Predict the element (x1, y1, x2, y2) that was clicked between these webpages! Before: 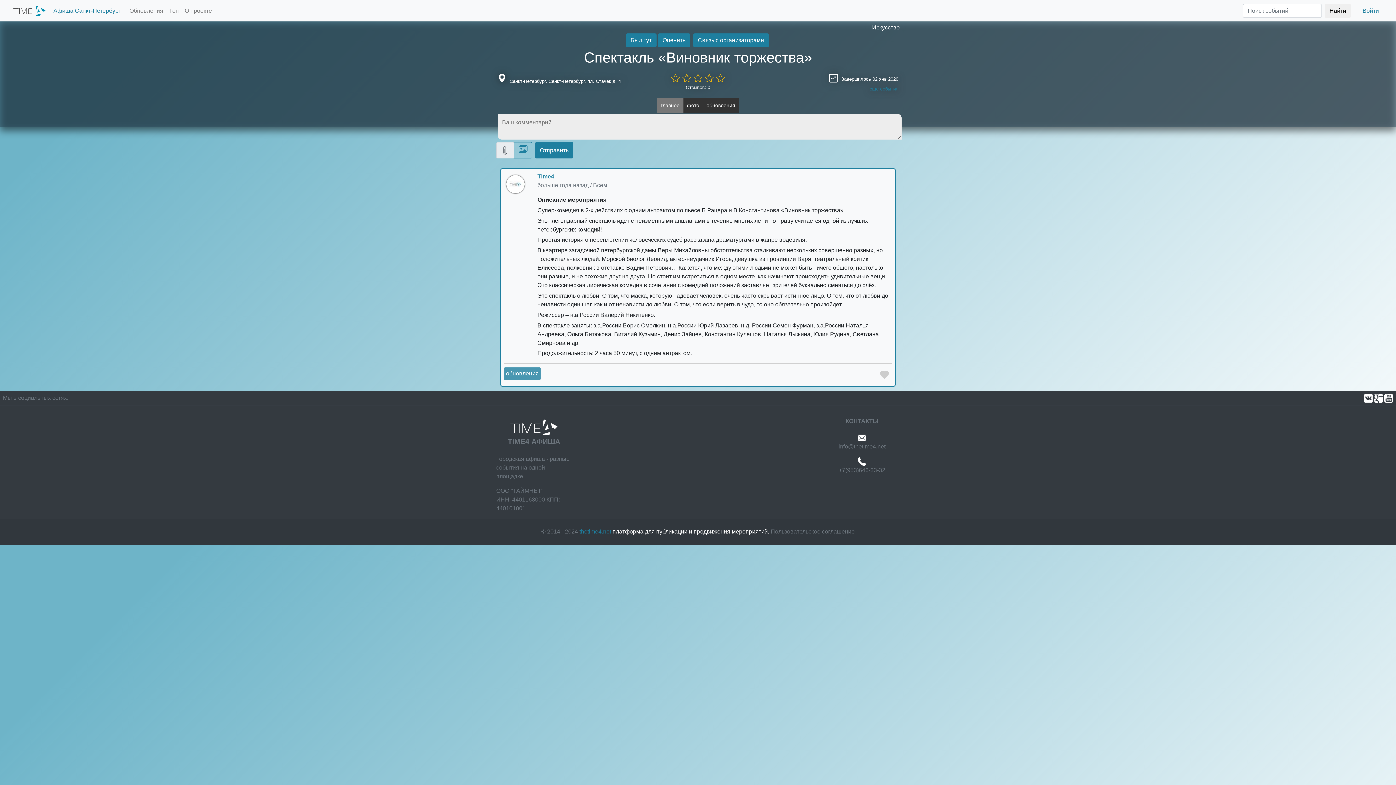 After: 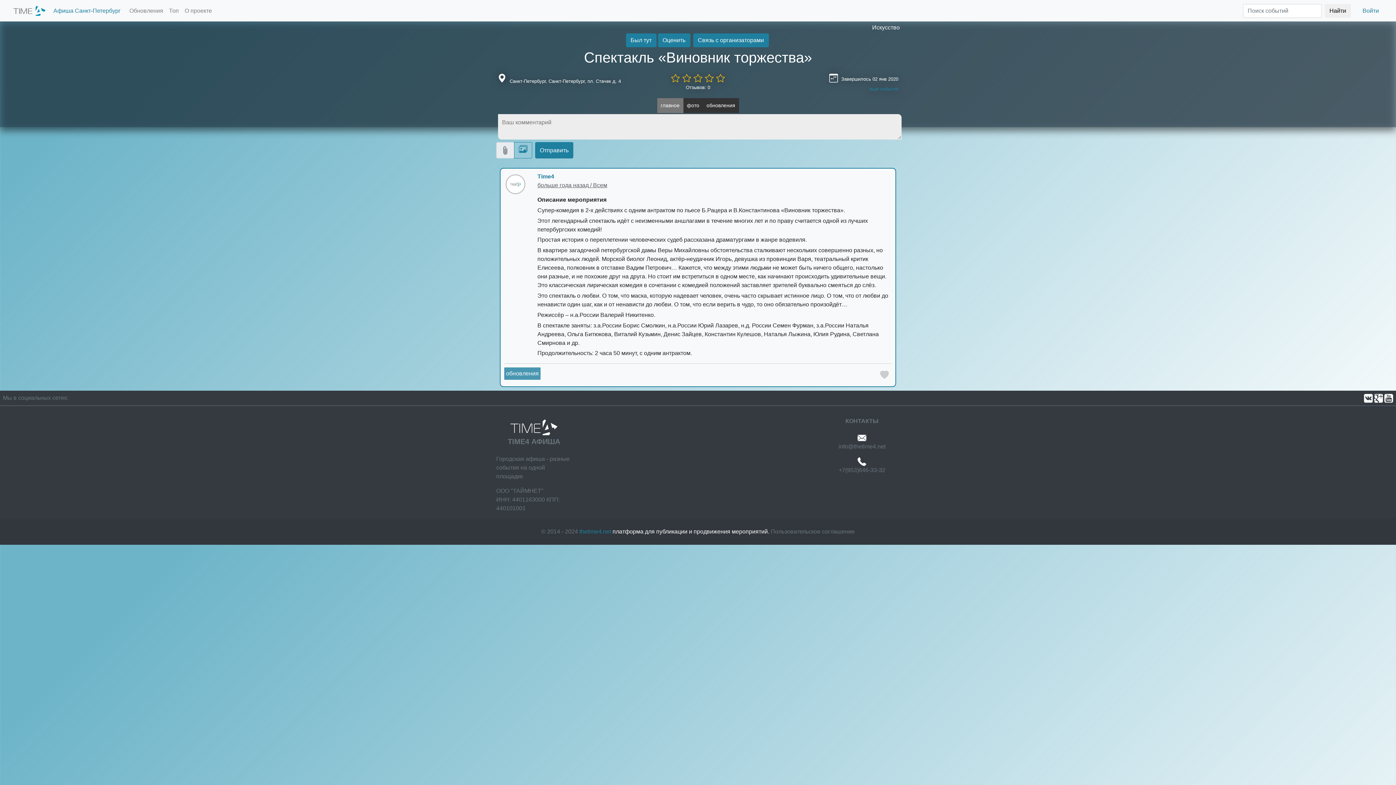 Action: bbox: (537, 182, 607, 188) label: больше года назад / Всем